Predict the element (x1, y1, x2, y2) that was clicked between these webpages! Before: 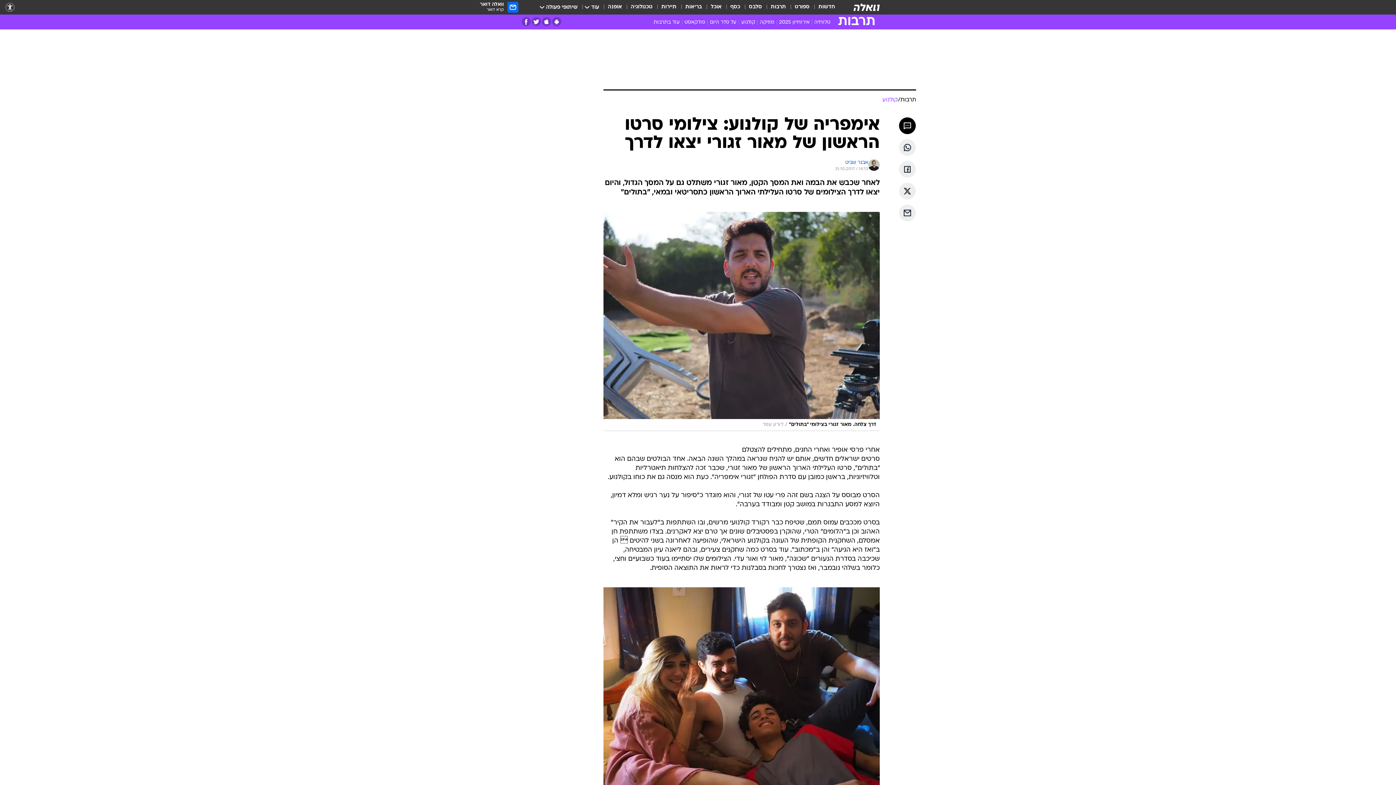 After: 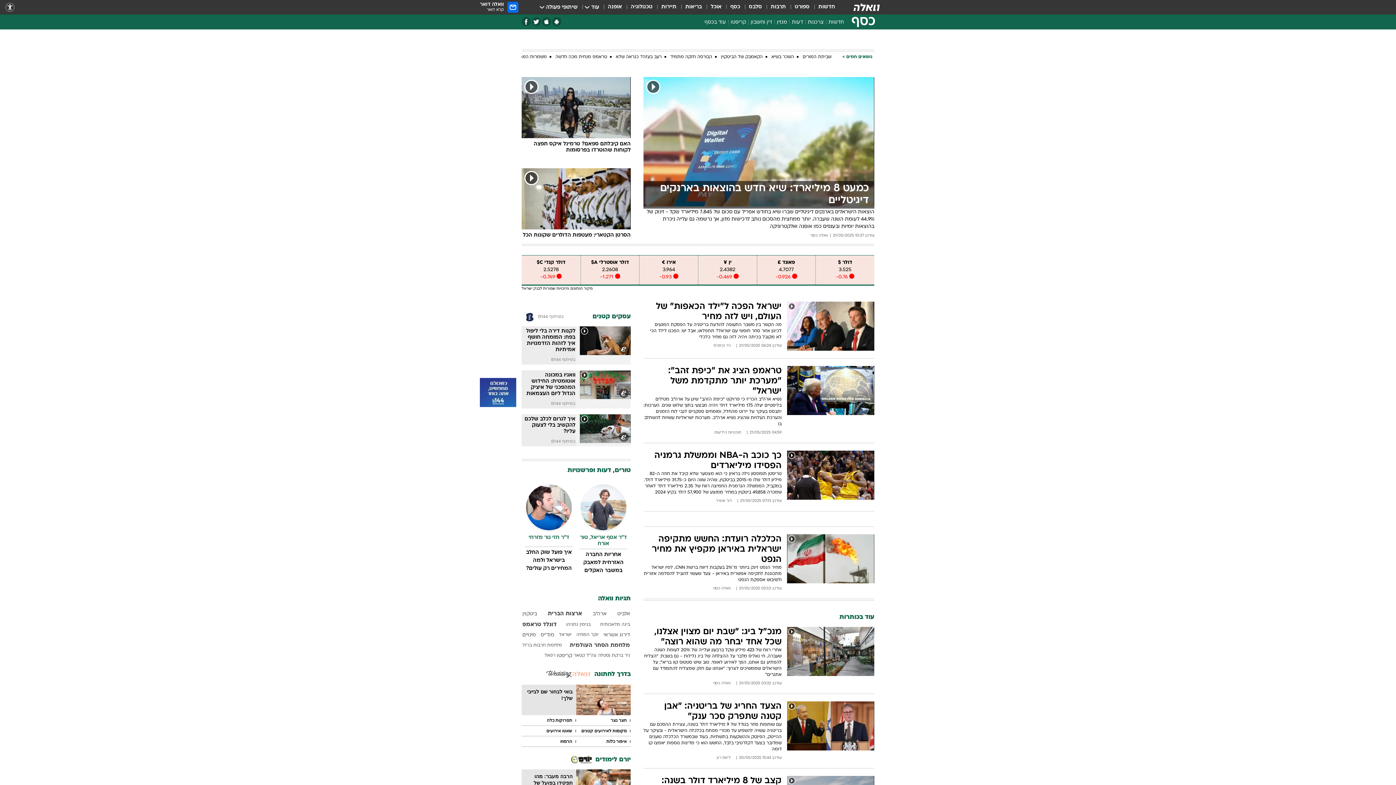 Action: label: כסף bbox: (730, 3, 740, 11)